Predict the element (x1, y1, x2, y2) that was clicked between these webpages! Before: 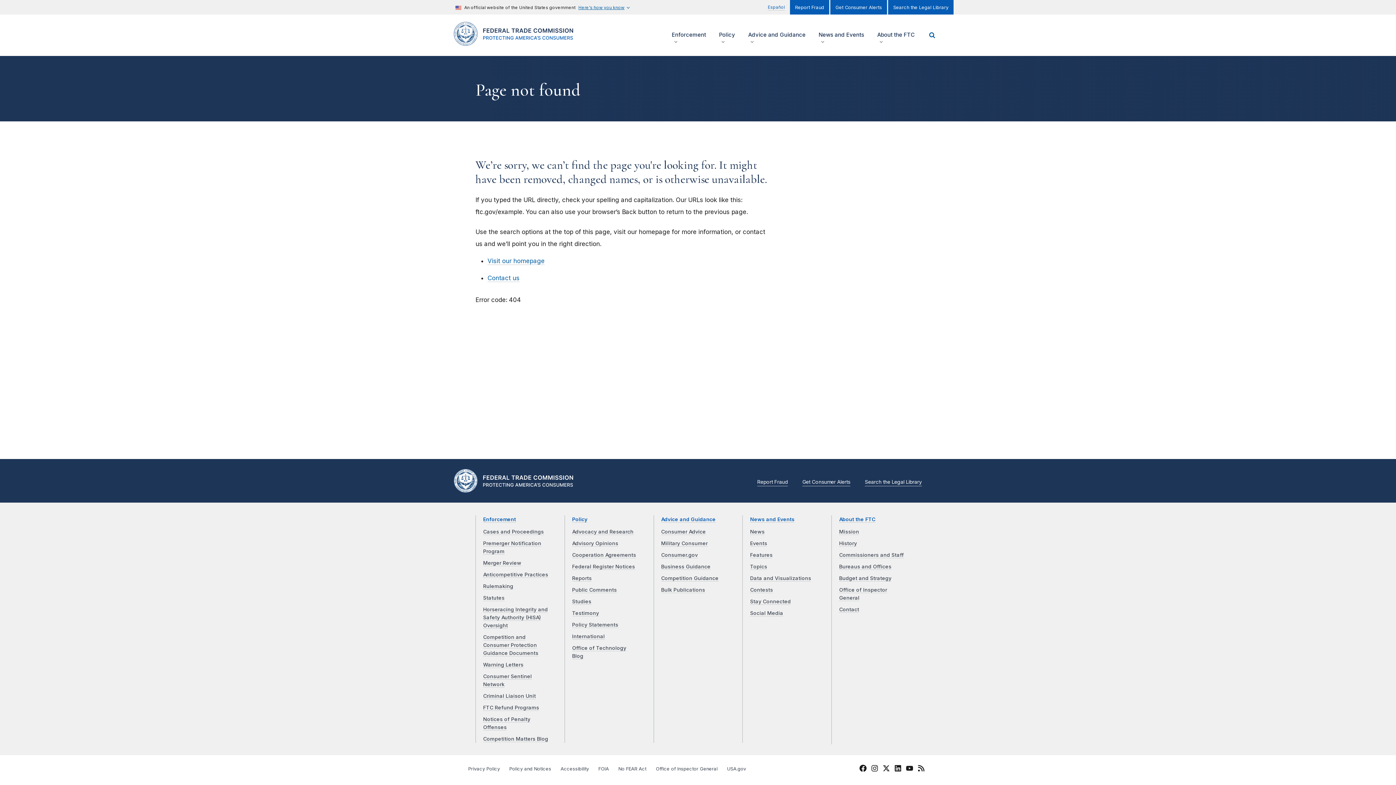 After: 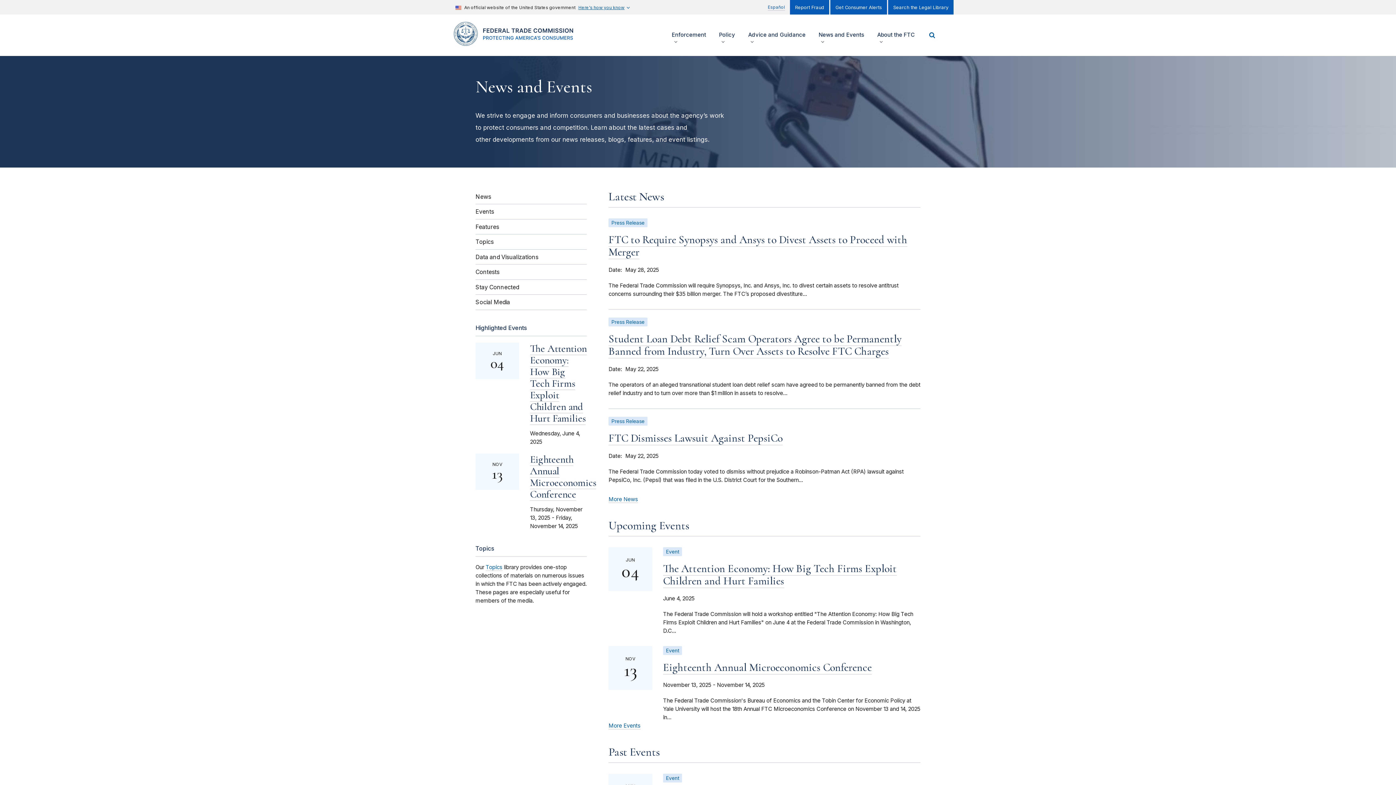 Action: bbox: (750, 516, 794, 523) label: News and Events